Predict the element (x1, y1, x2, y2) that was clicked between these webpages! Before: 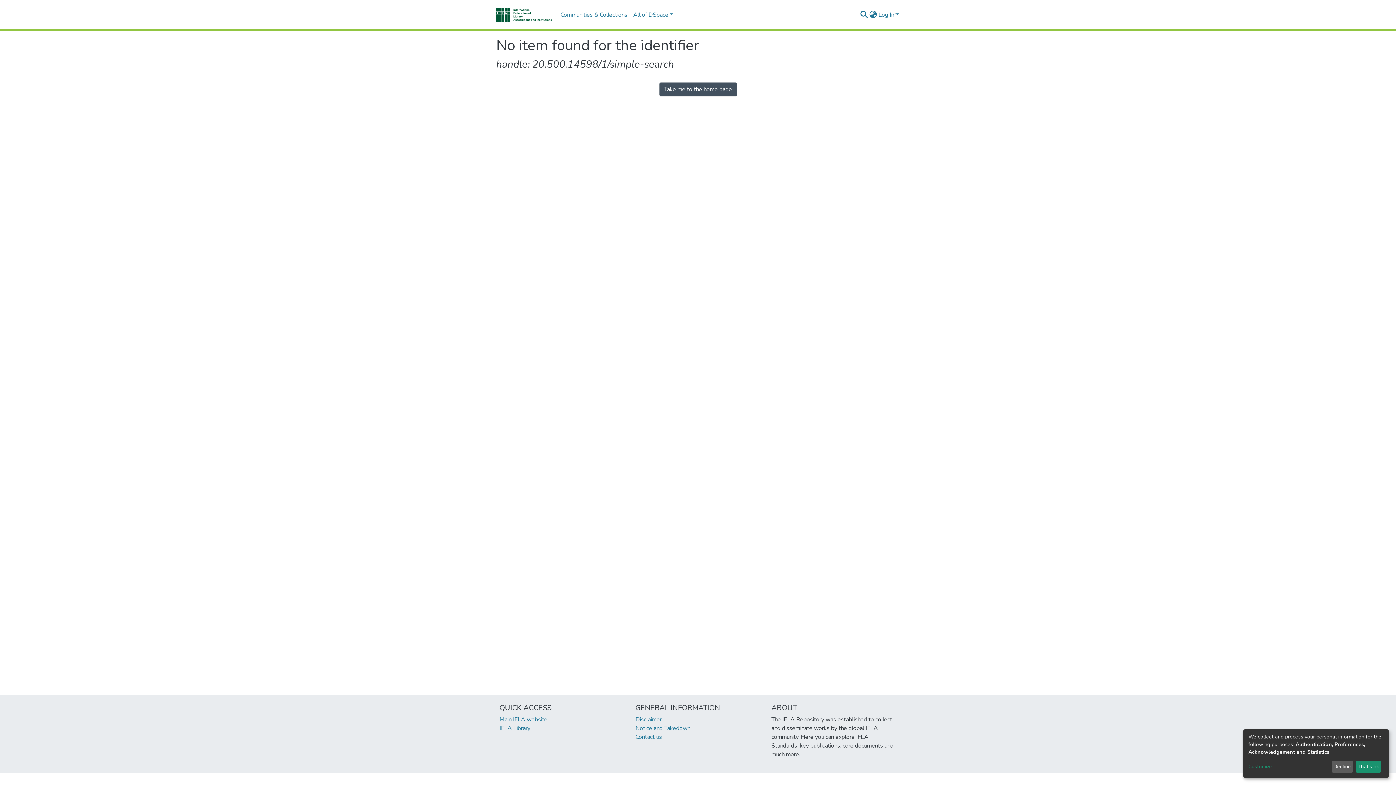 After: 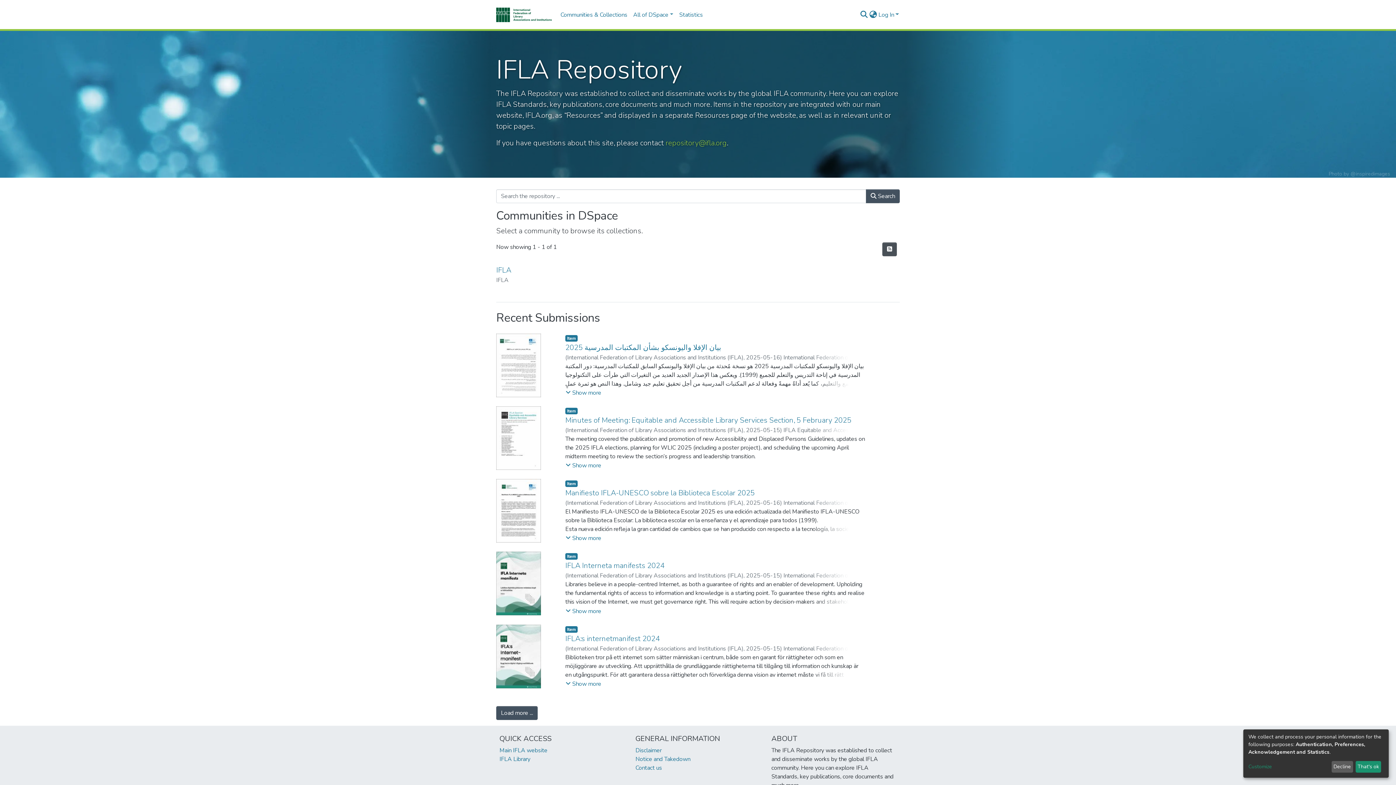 Action: bbox: (496, 5, 551, 23)